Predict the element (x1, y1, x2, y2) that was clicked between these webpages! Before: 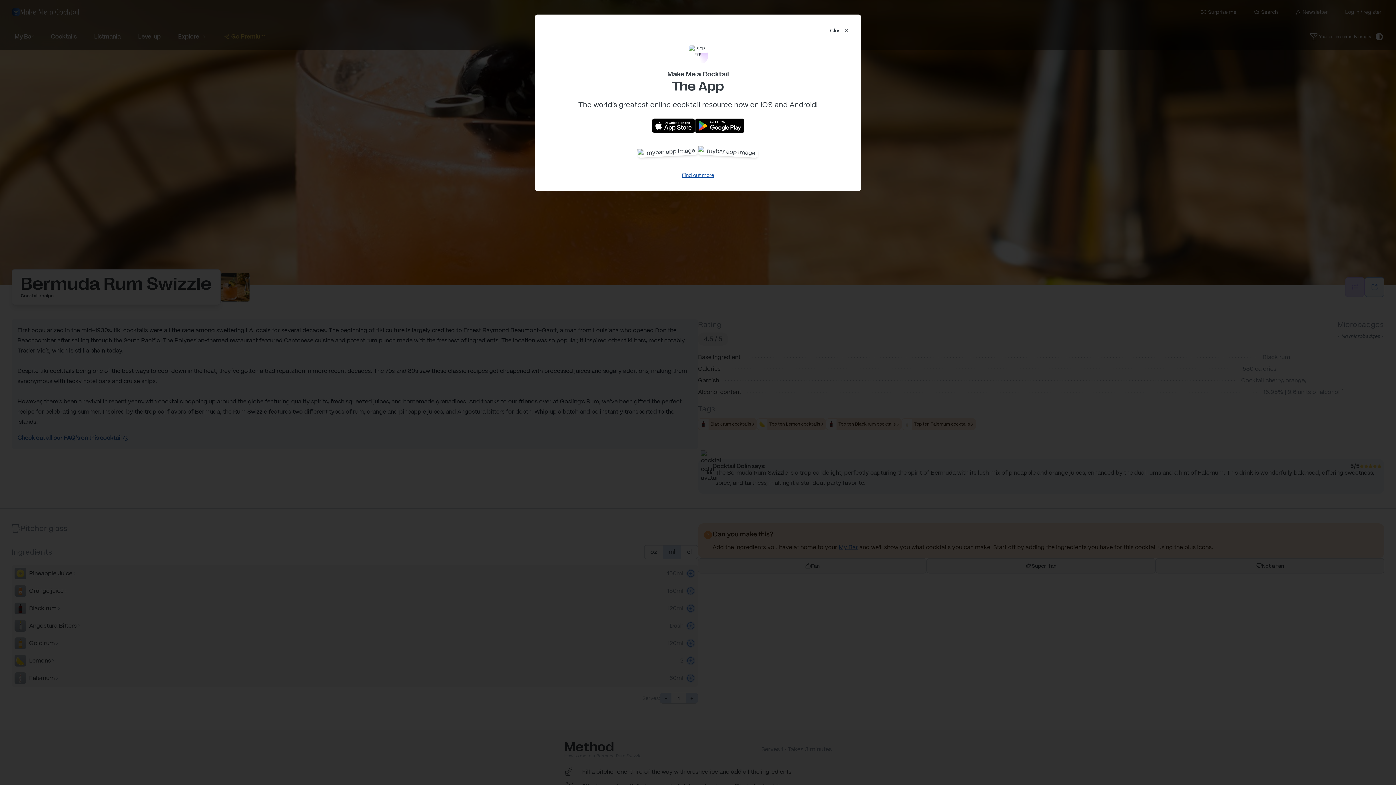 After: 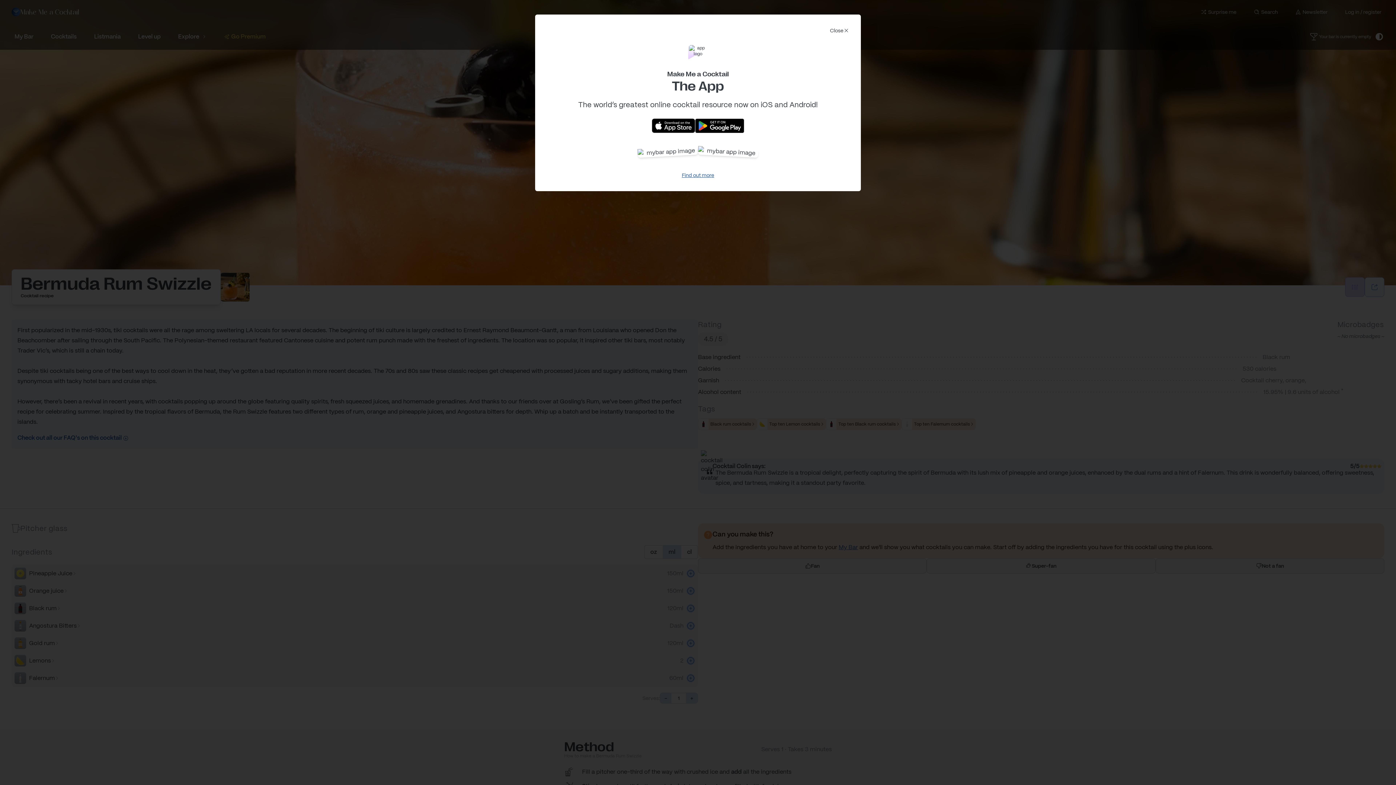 Action: bbox: (695, 117, 741, 131)